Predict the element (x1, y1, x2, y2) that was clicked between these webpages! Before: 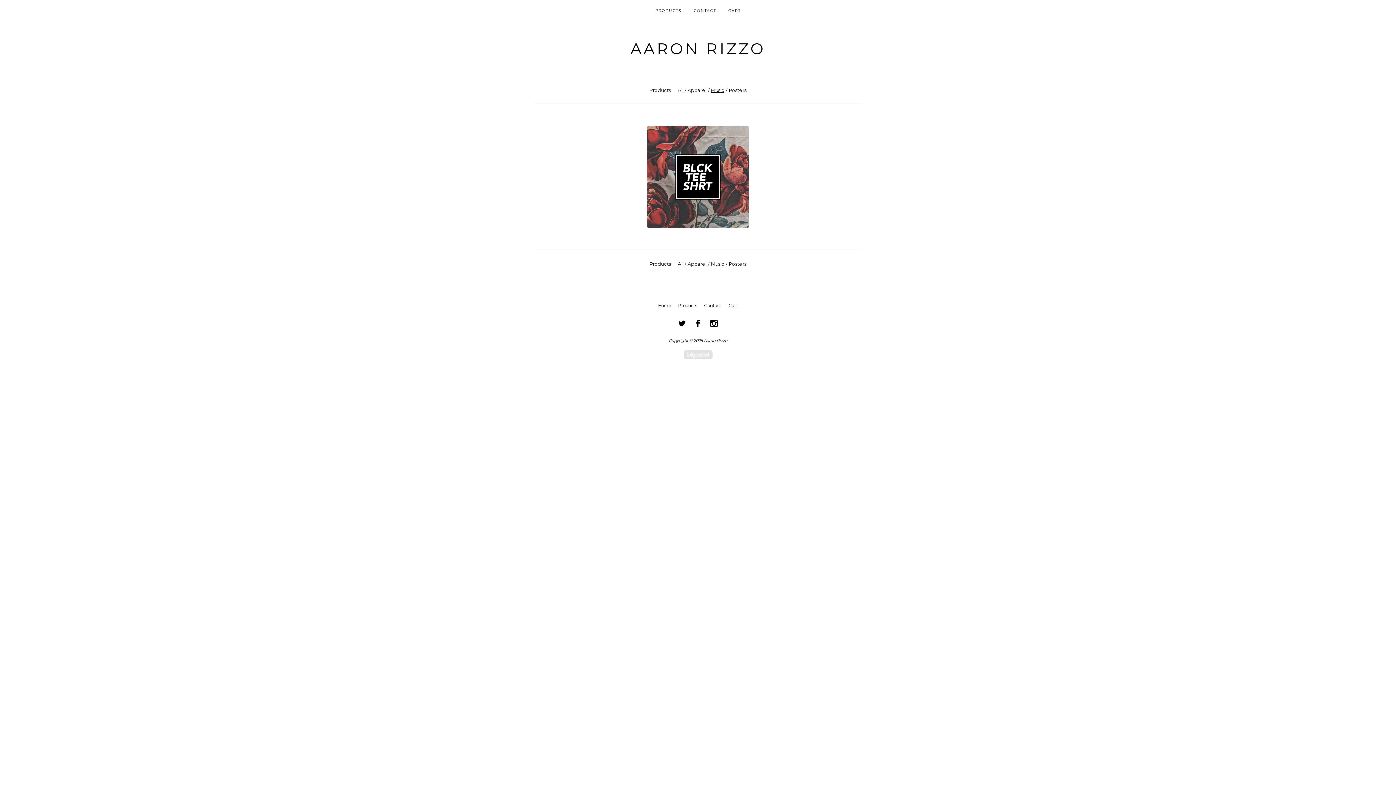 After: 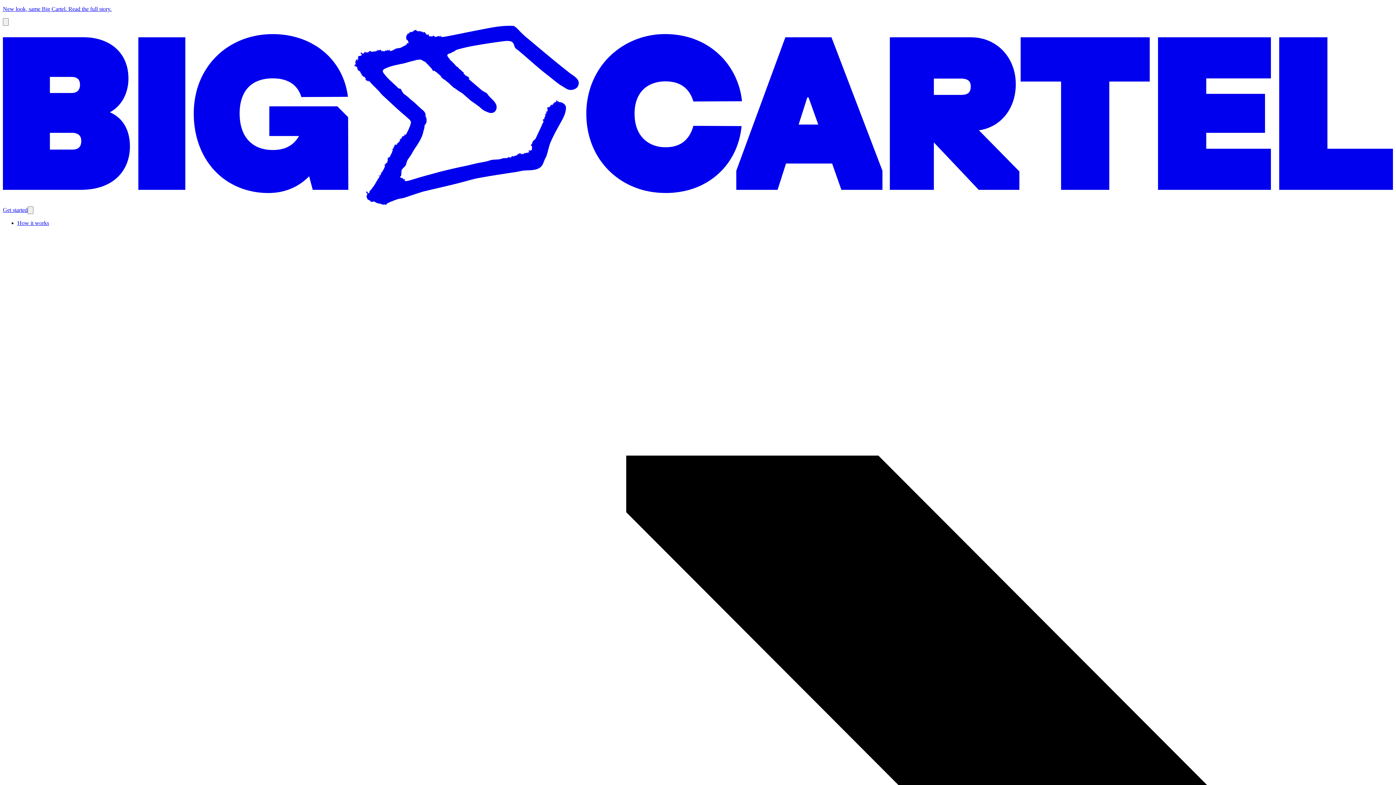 Action: label: Powered by Big Cartel bbox: (683, 350, 712, 358)